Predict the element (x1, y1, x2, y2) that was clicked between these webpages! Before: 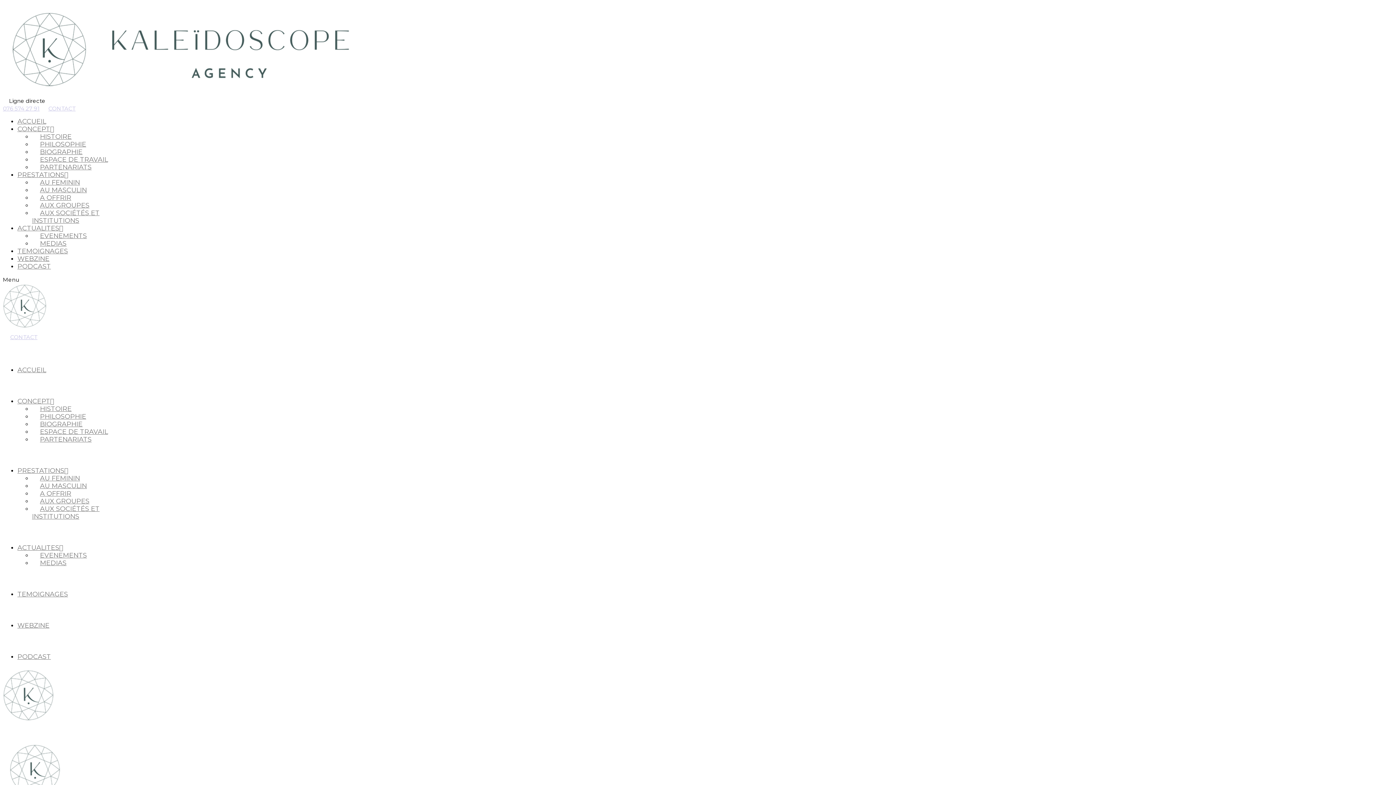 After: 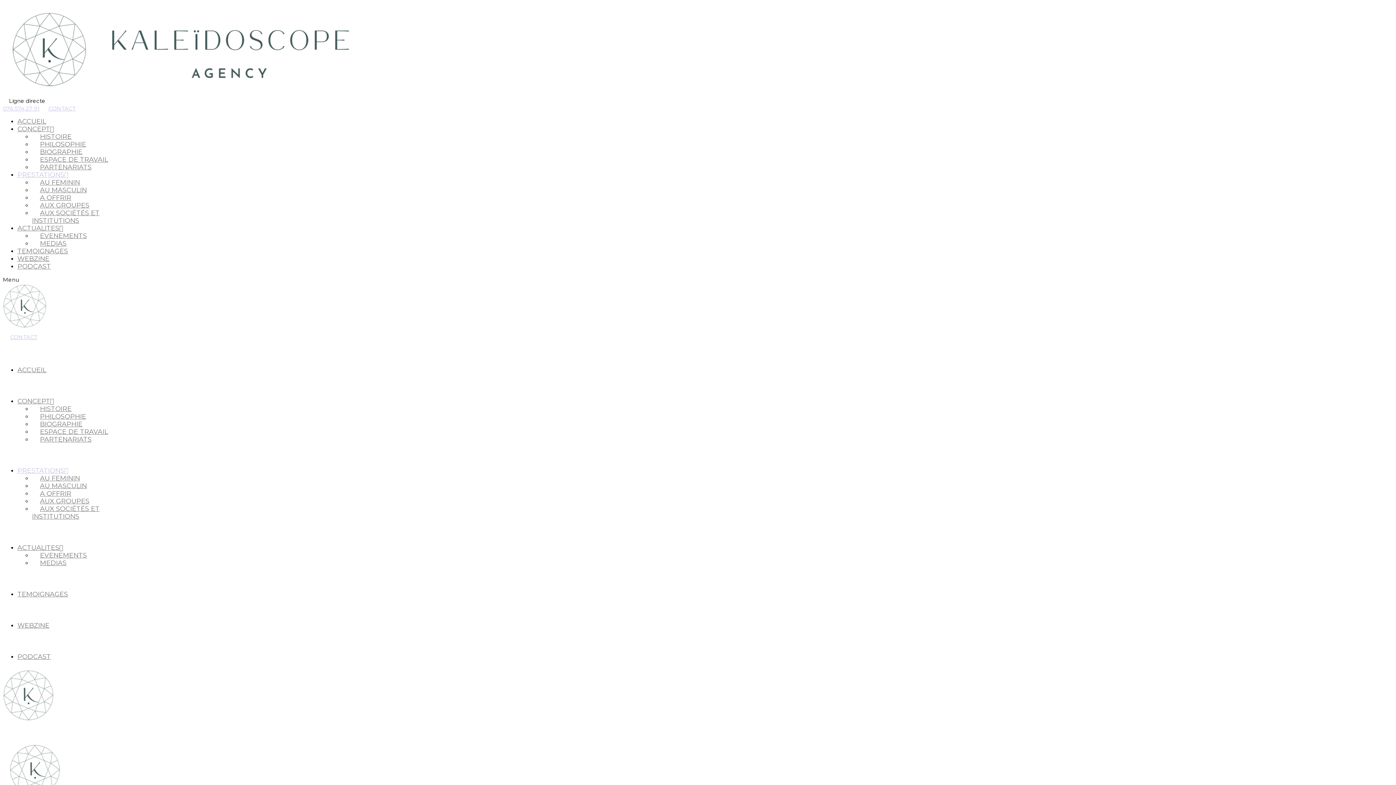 Action: bbox: (32, 499, 99, 526) label: AUX SOCIÉTÉS ET
INSTITUTIONS